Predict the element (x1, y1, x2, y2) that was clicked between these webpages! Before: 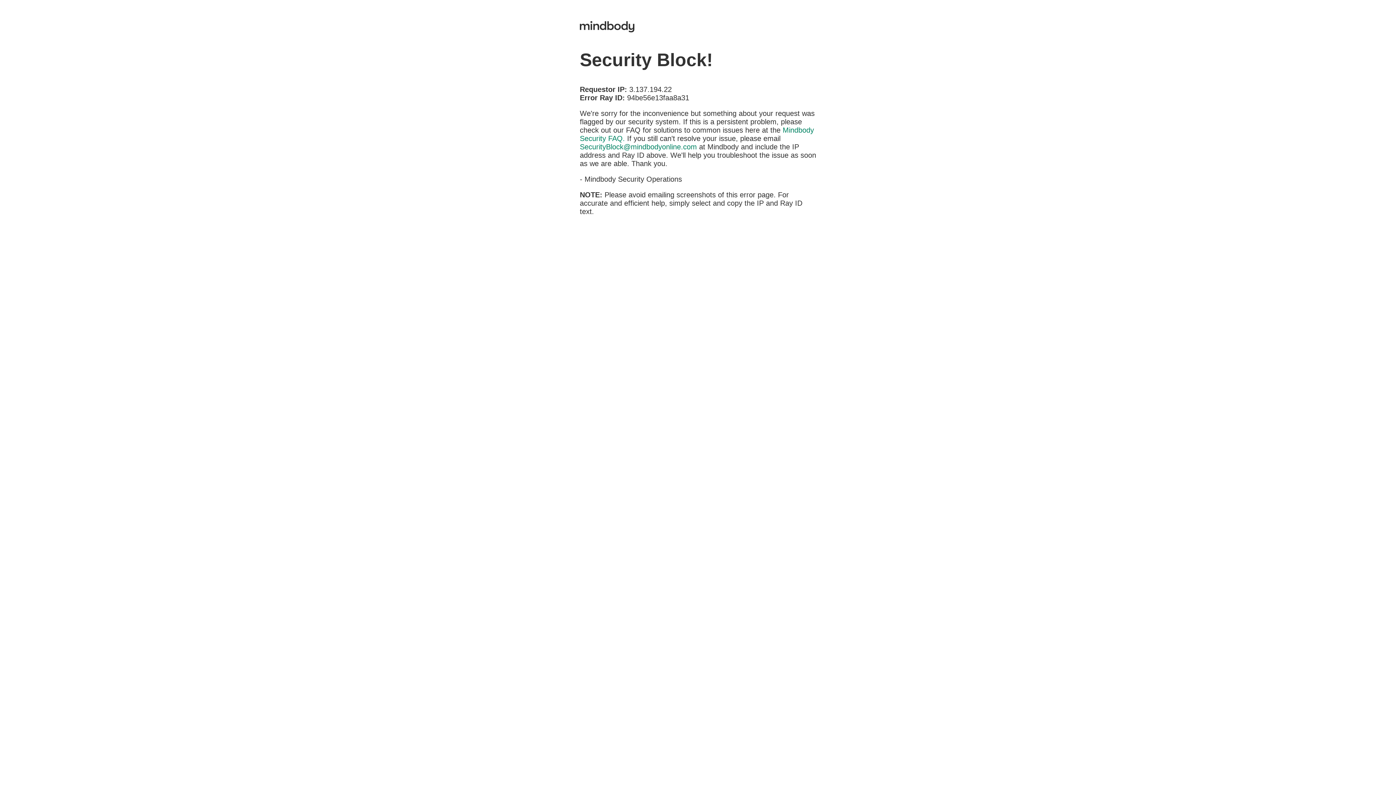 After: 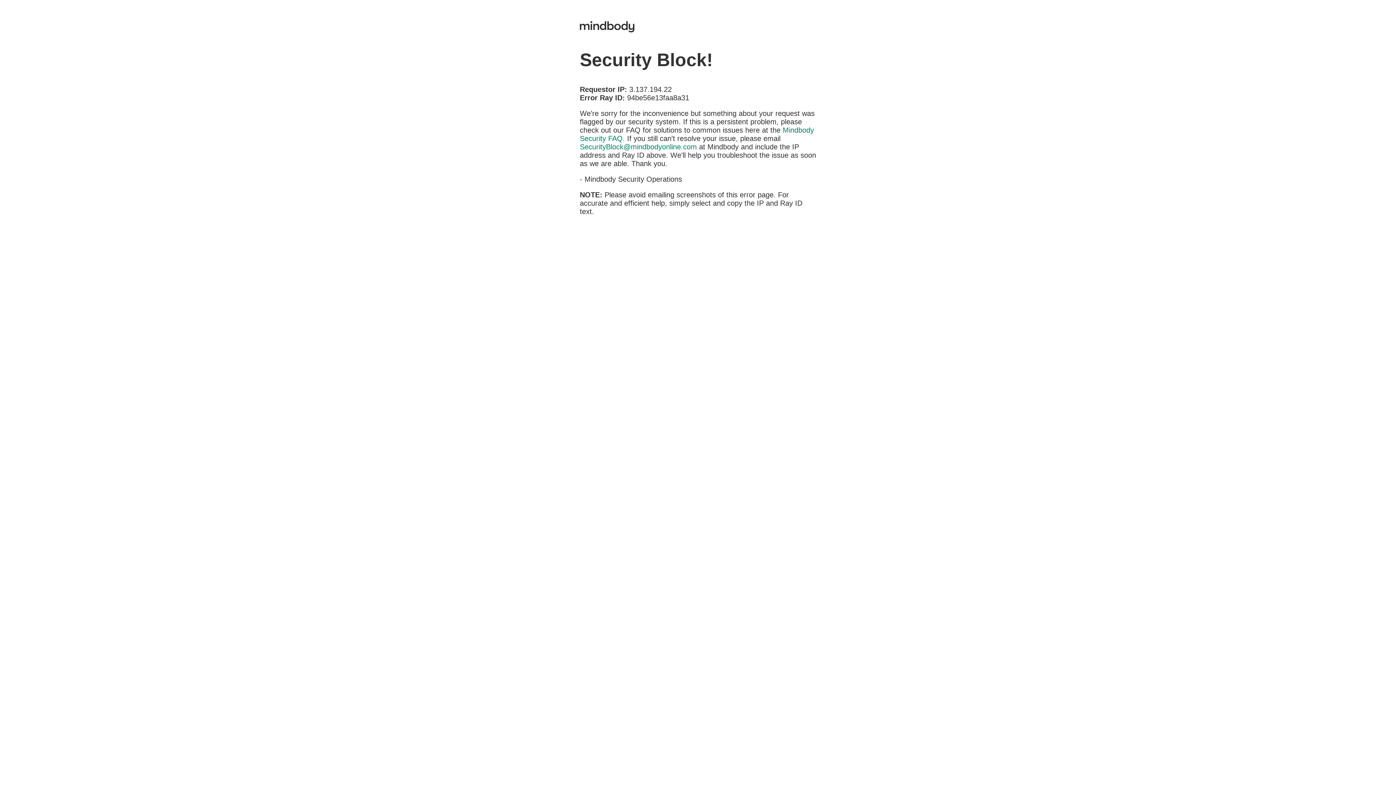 Action: bbox: (580, 142, 697, 150) label: SecurityBlock@mindbodyonline.com